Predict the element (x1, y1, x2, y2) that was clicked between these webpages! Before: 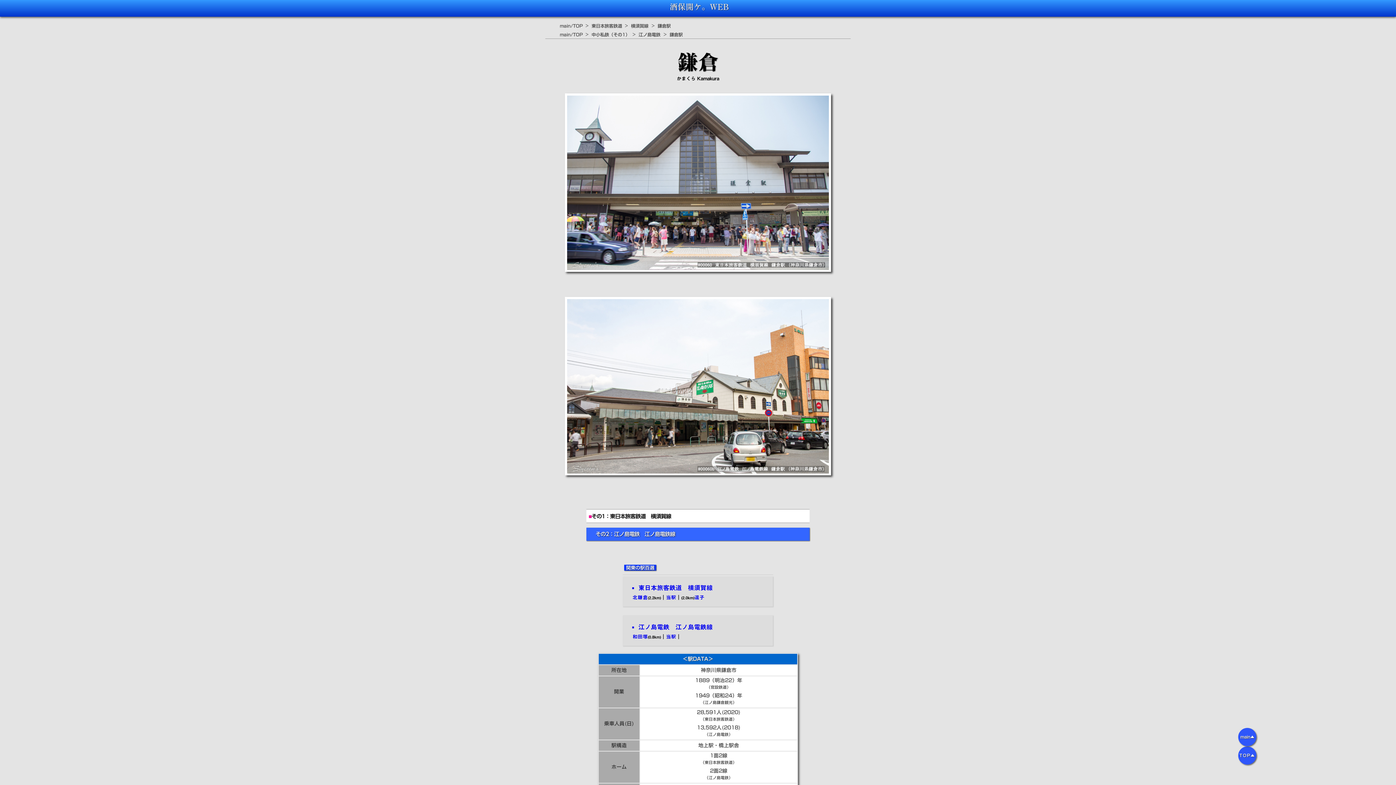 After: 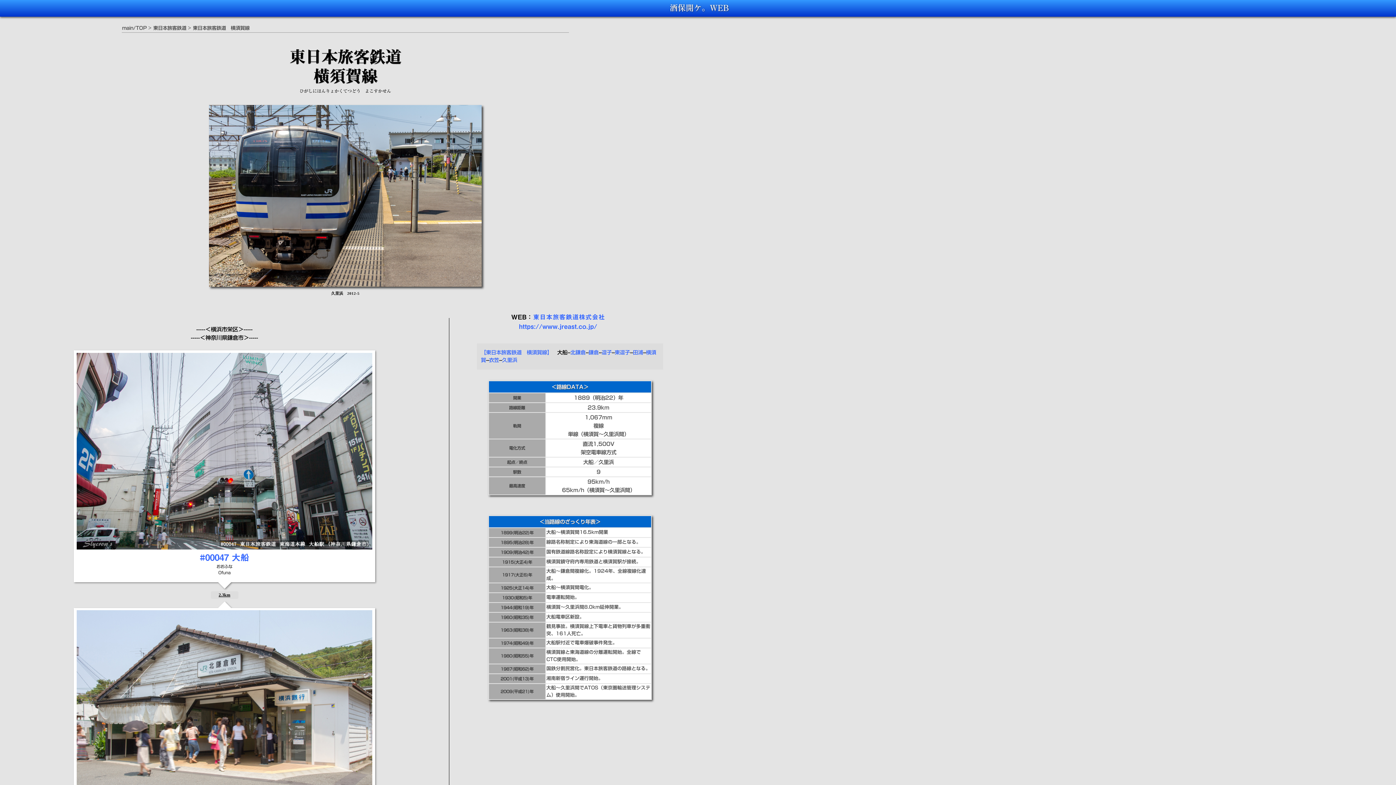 Action: bbox: (631, 23, 648, 28) label: 横須賀線